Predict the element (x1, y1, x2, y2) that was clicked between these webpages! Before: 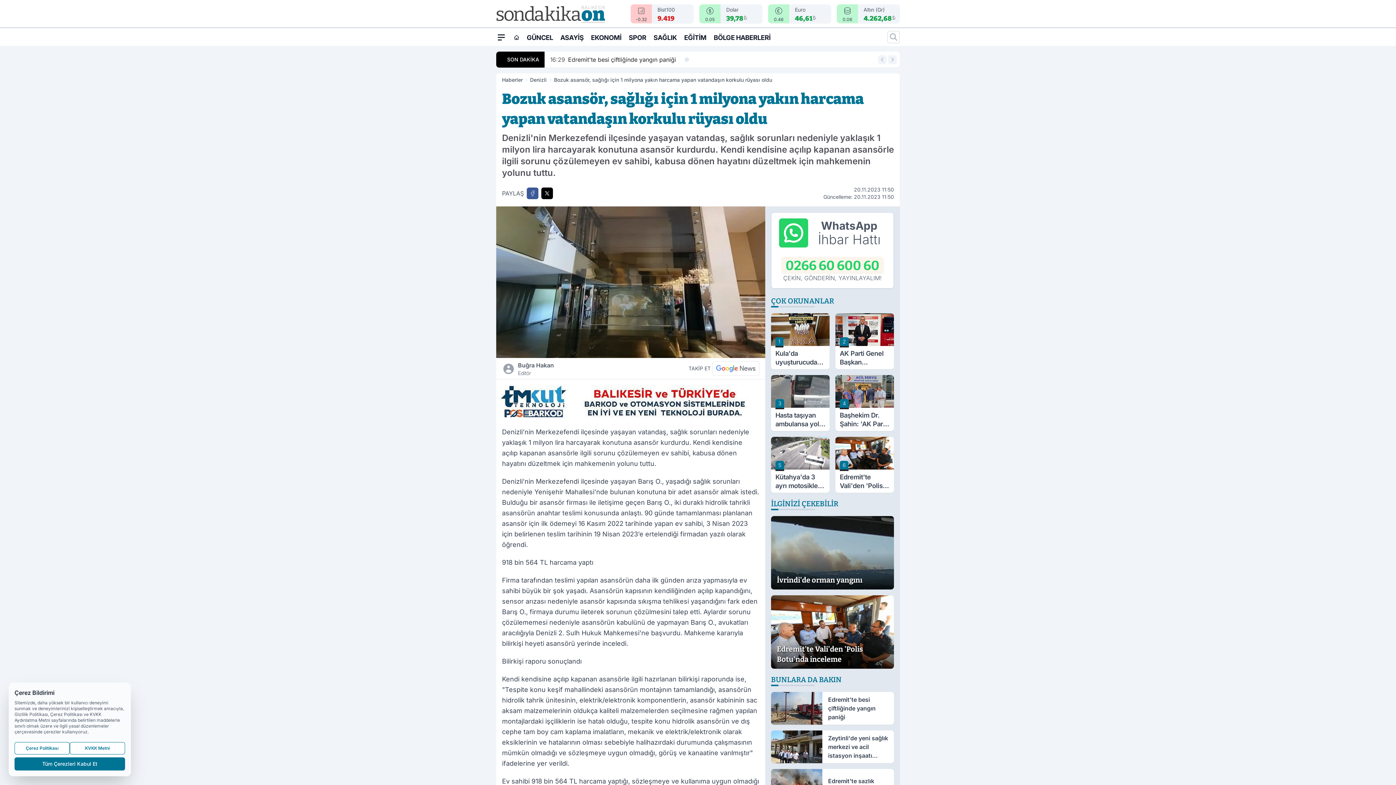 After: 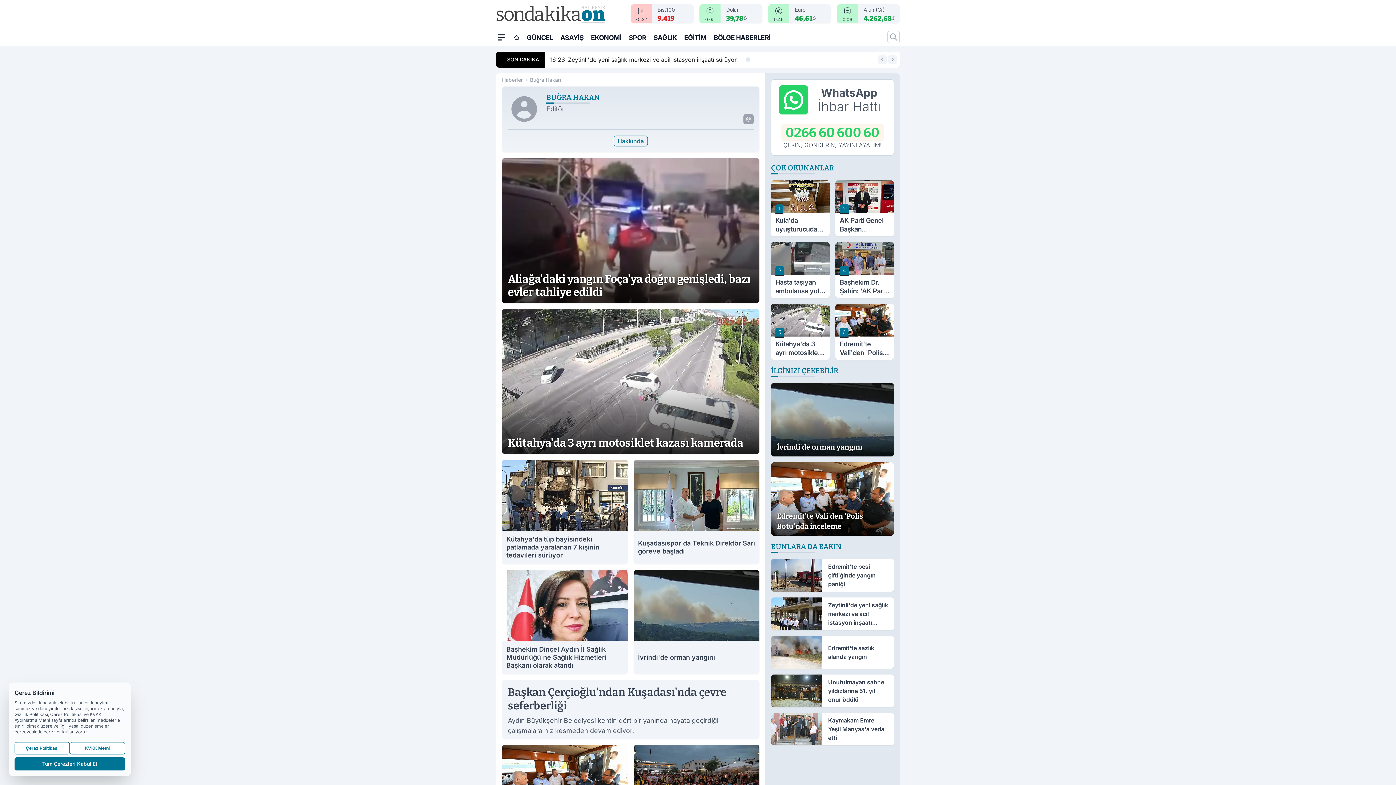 Action: label: Buğra Hakan
Editör bbox: (515, 360, 630, 376)